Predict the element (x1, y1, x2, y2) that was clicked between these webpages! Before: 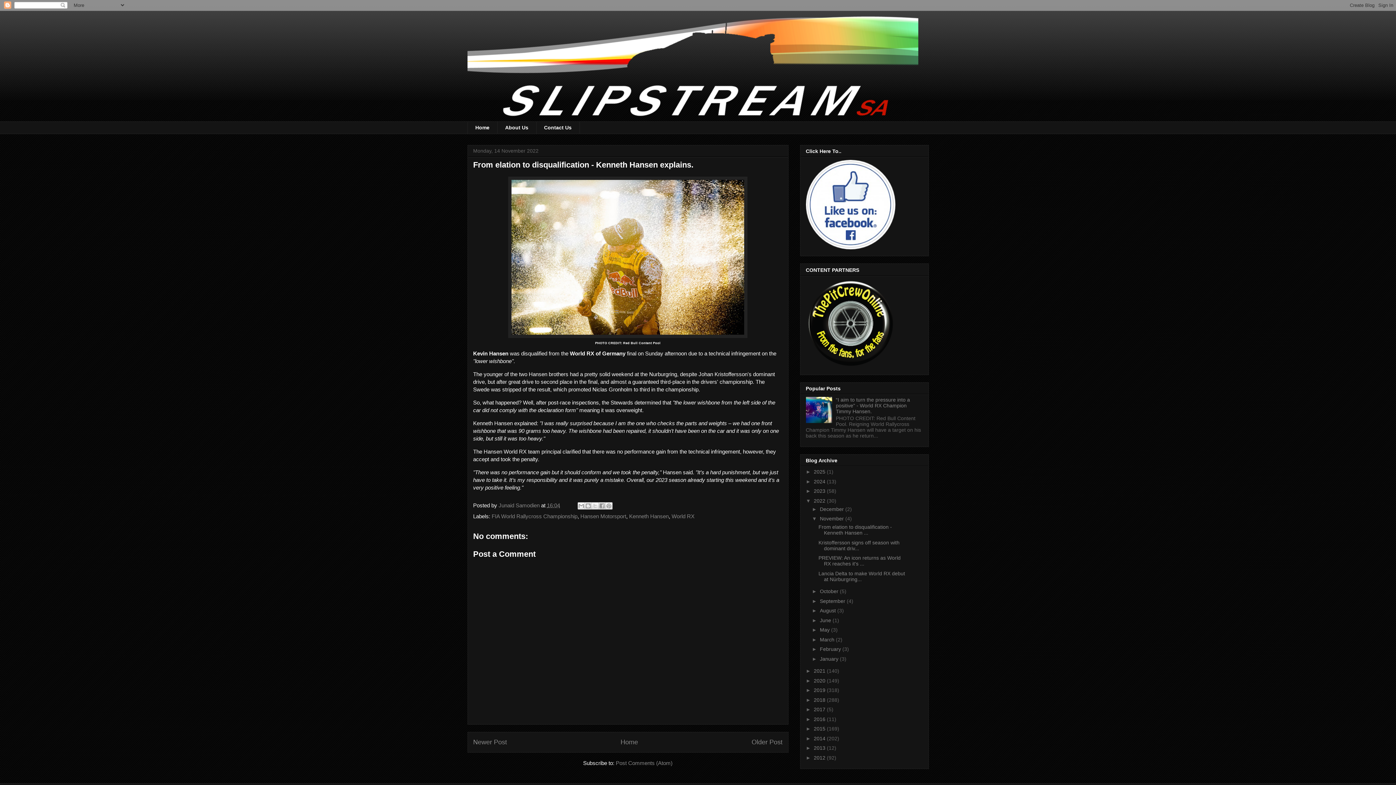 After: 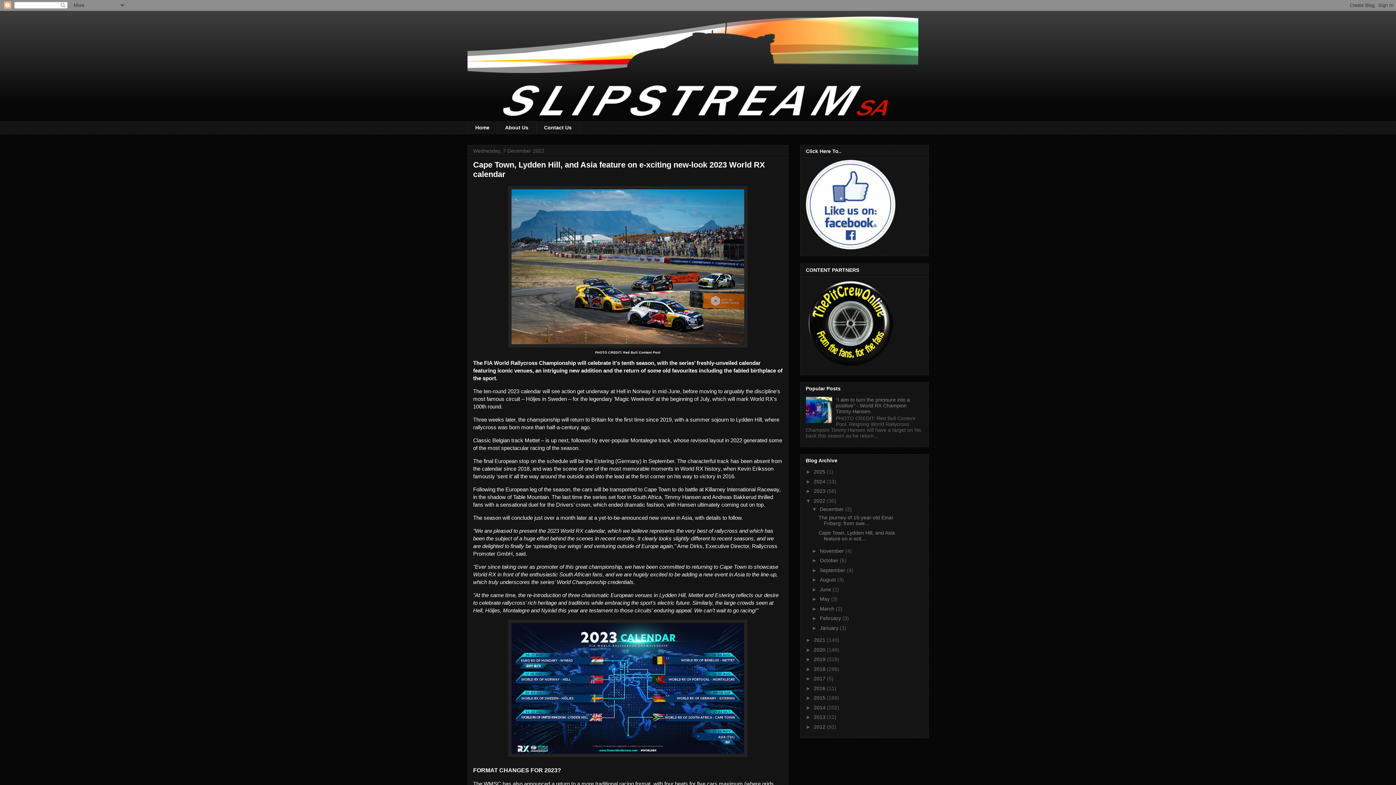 Action: label: Newer Post bbox: (473, 738, 507, 746)